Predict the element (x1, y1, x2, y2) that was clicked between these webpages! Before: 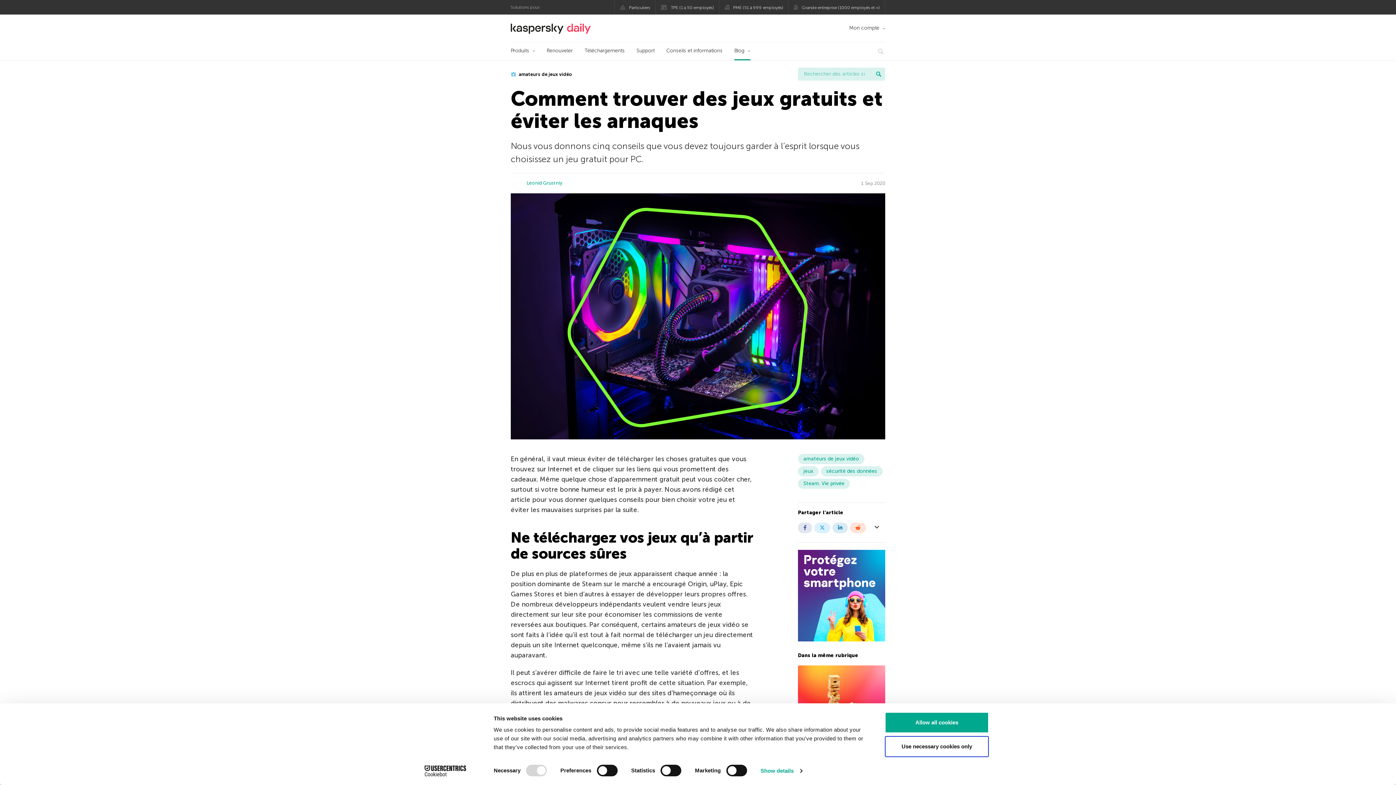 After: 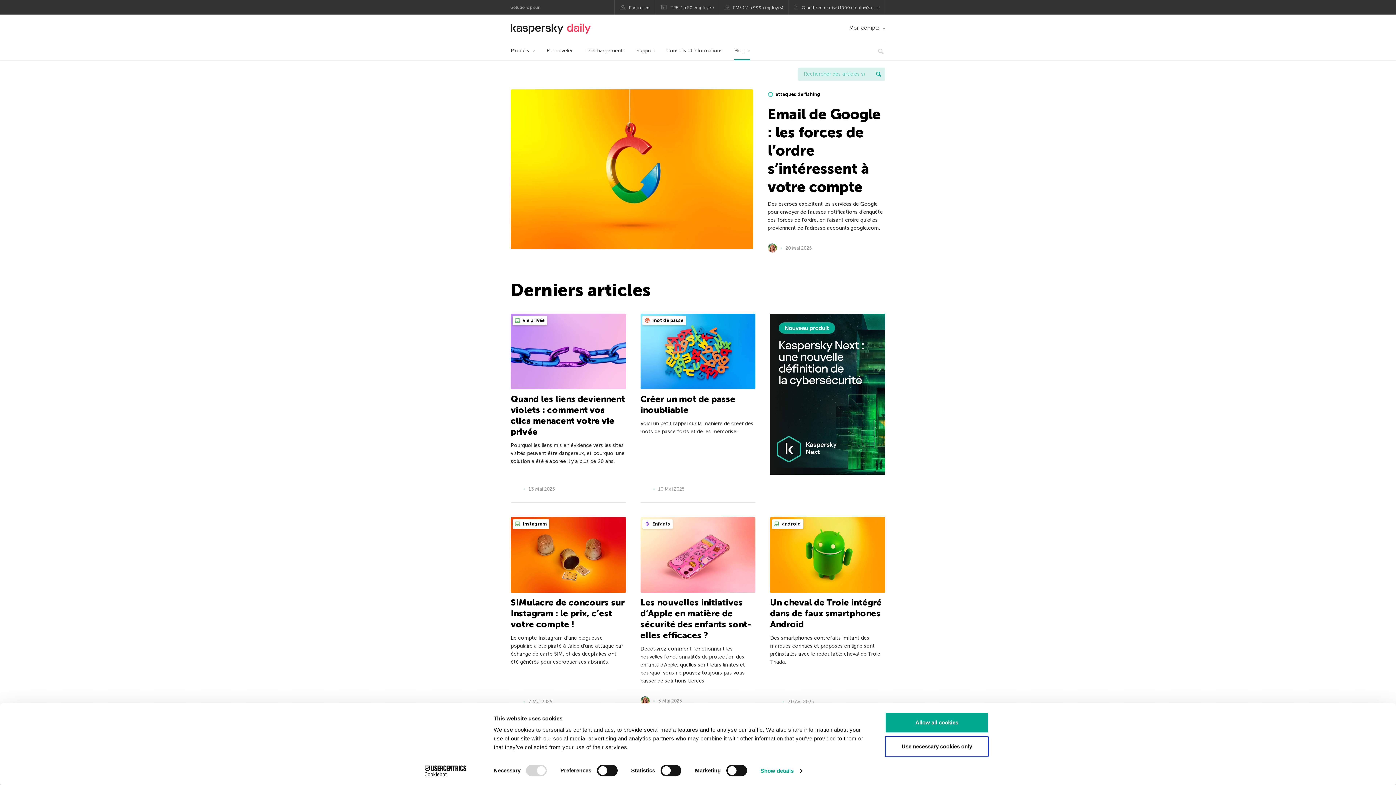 Action: label: Blog officiel de Kaspersky bbox: (510, 23, 591, 33)